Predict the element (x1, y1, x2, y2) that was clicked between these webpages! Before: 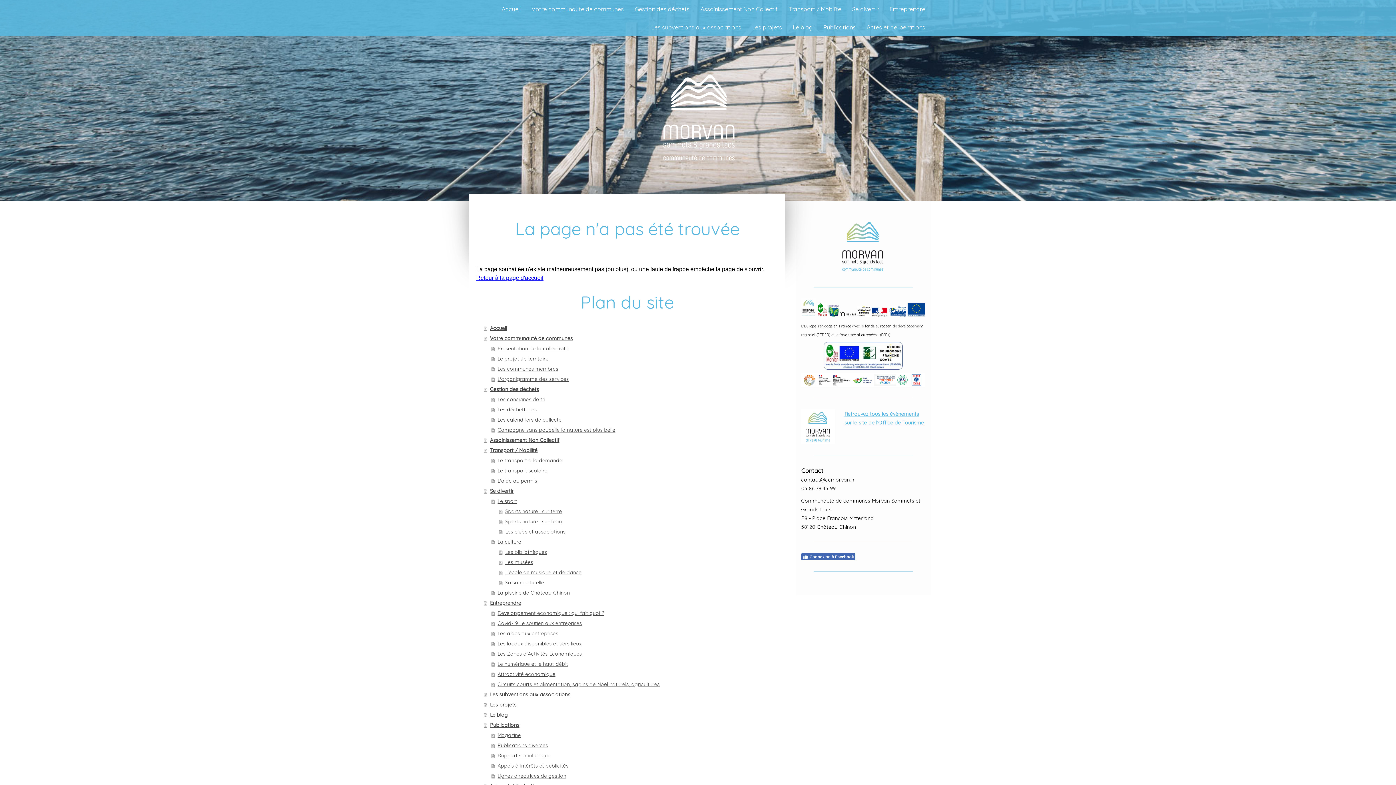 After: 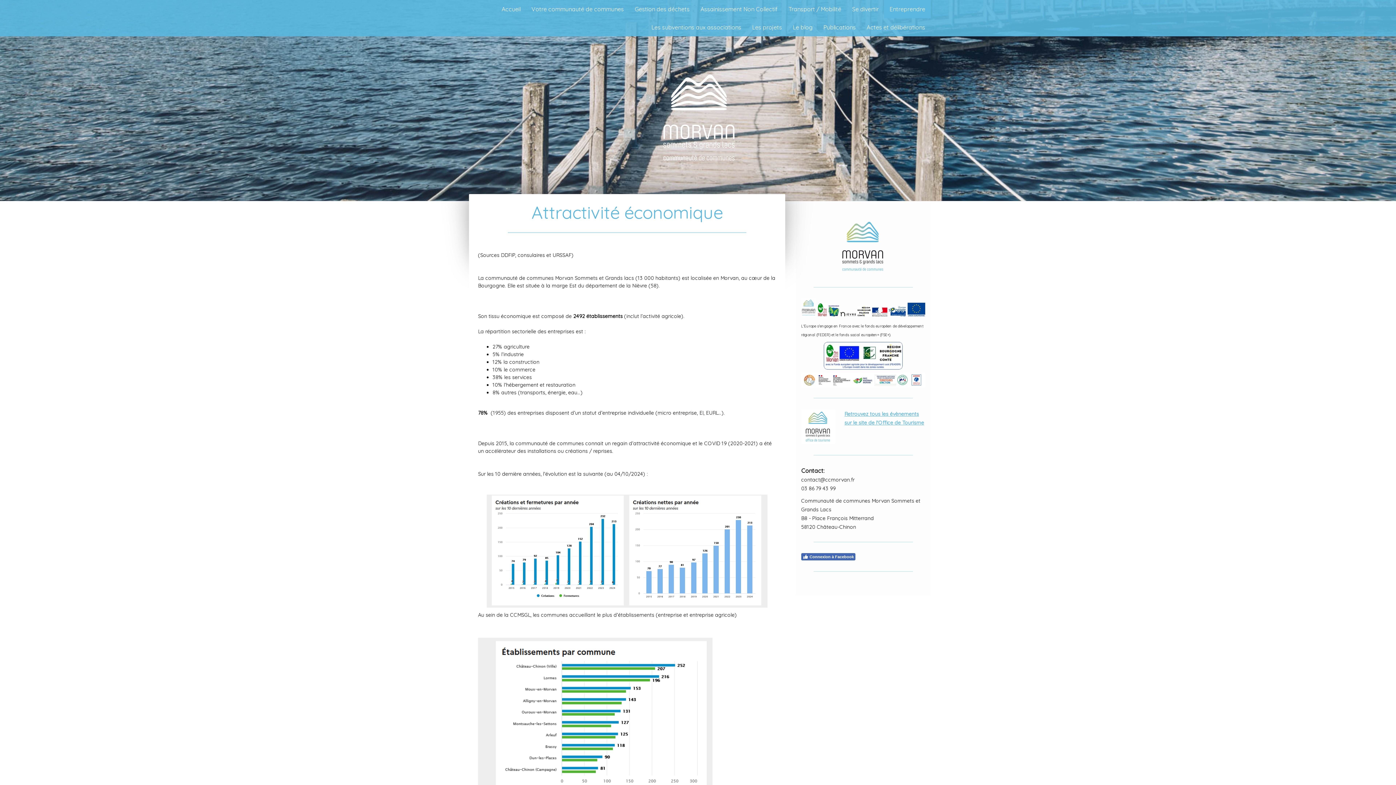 Action: bbox: (491, 669, 778, 679) label: Attractivité économique